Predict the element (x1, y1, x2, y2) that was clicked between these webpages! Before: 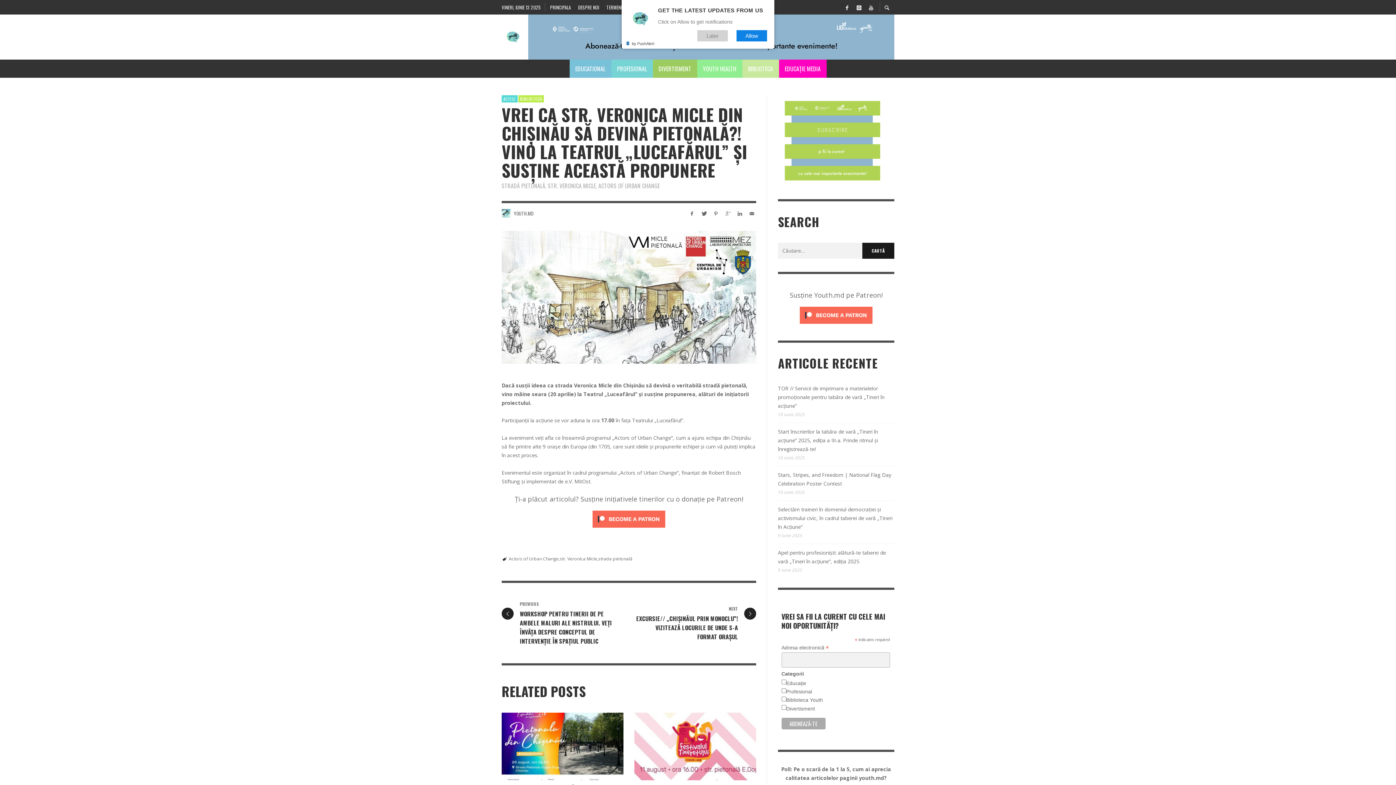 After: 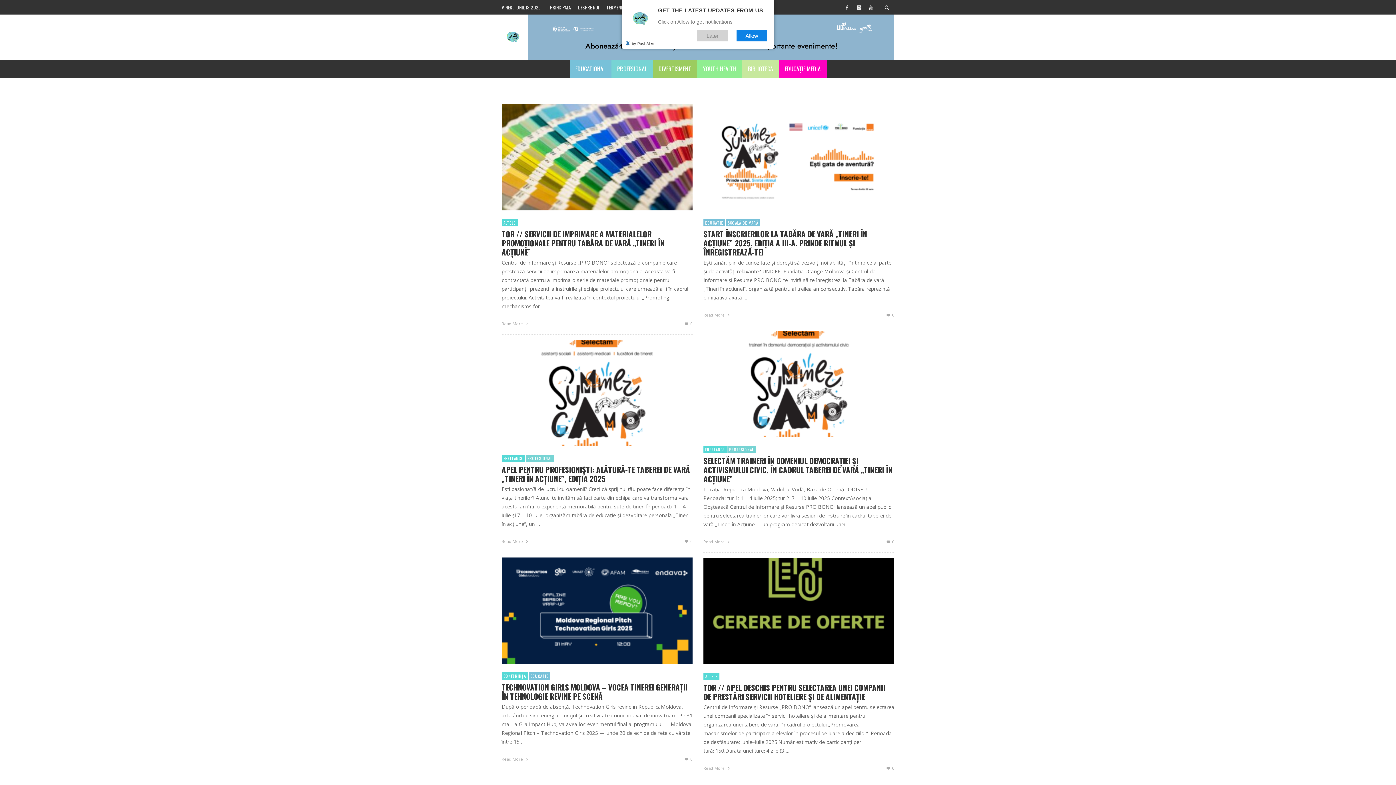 Action: bbox: (501, 208, 510, 217)